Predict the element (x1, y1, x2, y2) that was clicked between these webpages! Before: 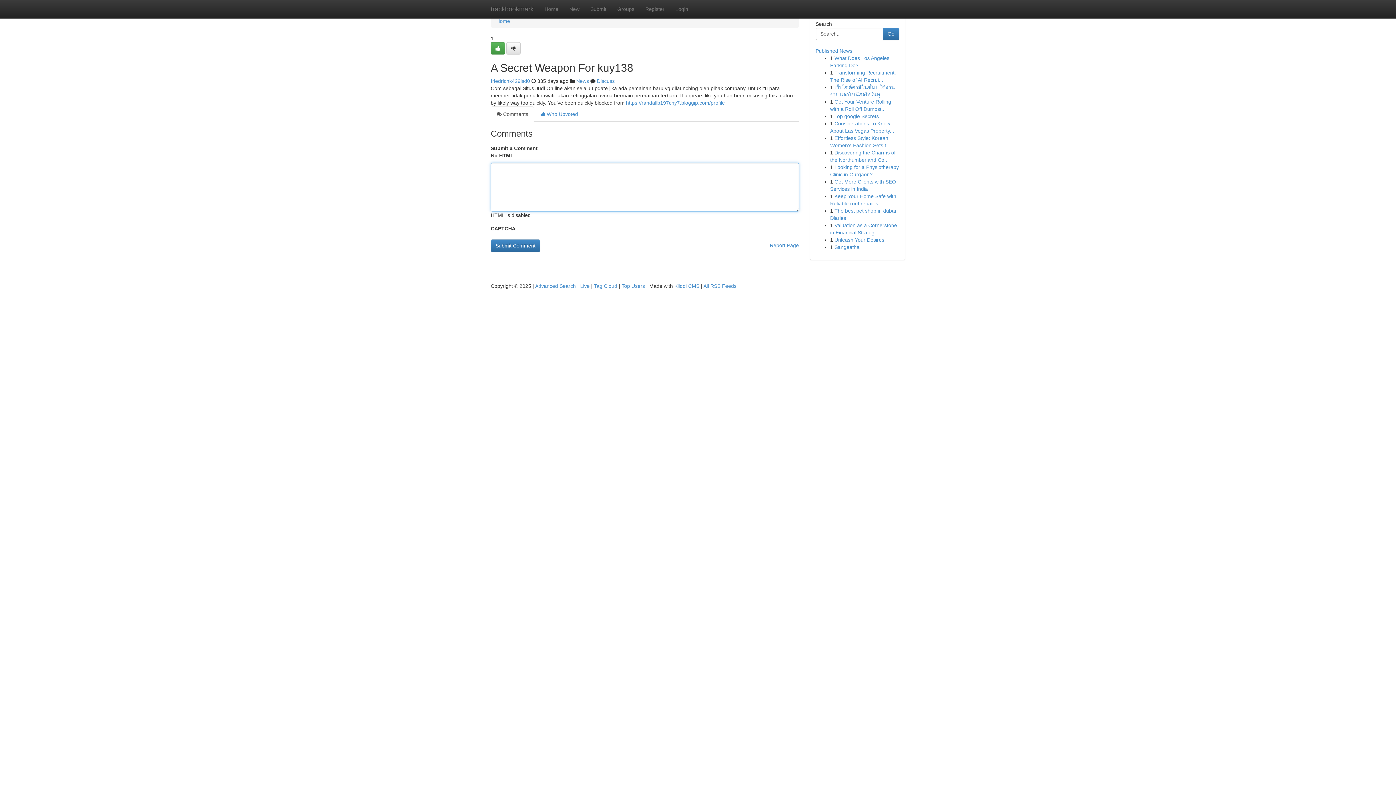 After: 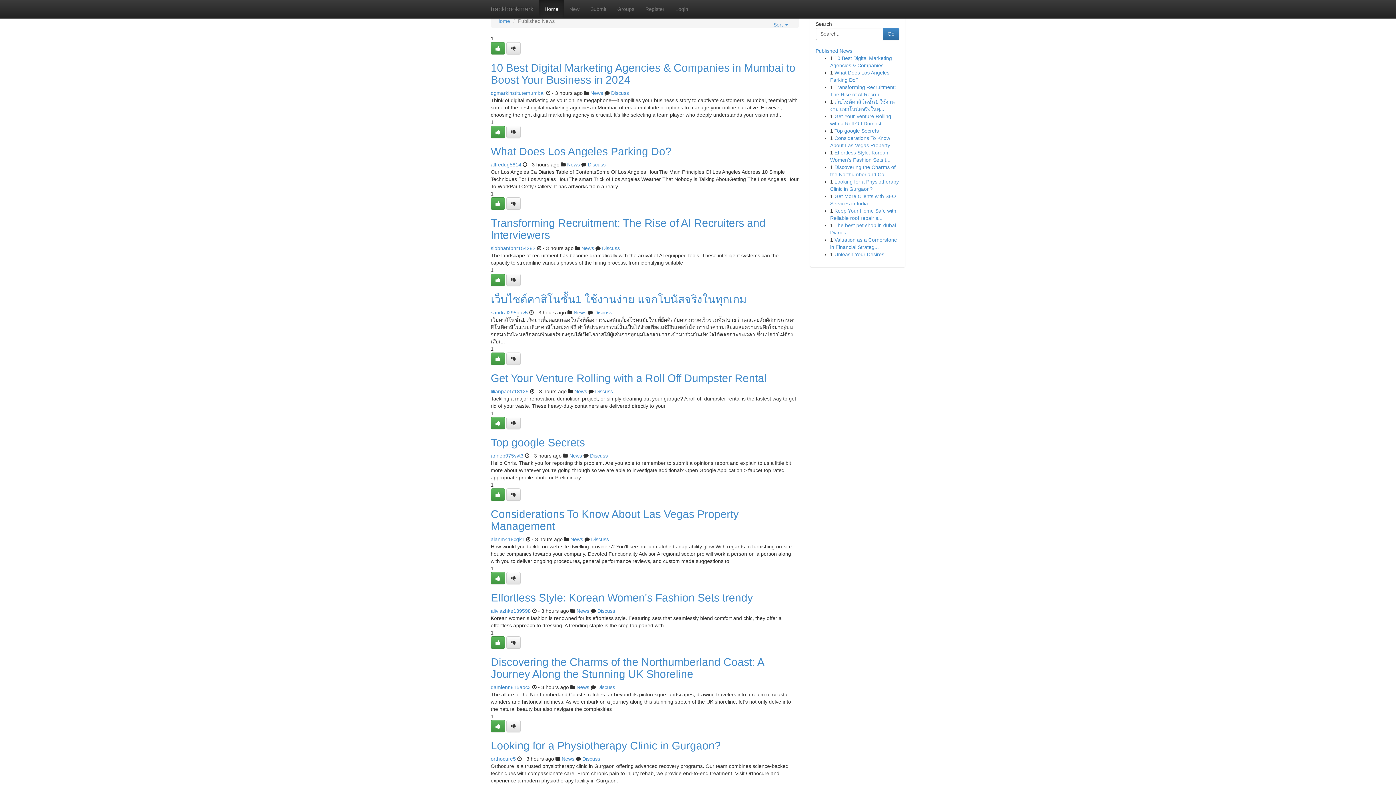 Action: bbox: (621, 283, 645, 289) label: Top Users